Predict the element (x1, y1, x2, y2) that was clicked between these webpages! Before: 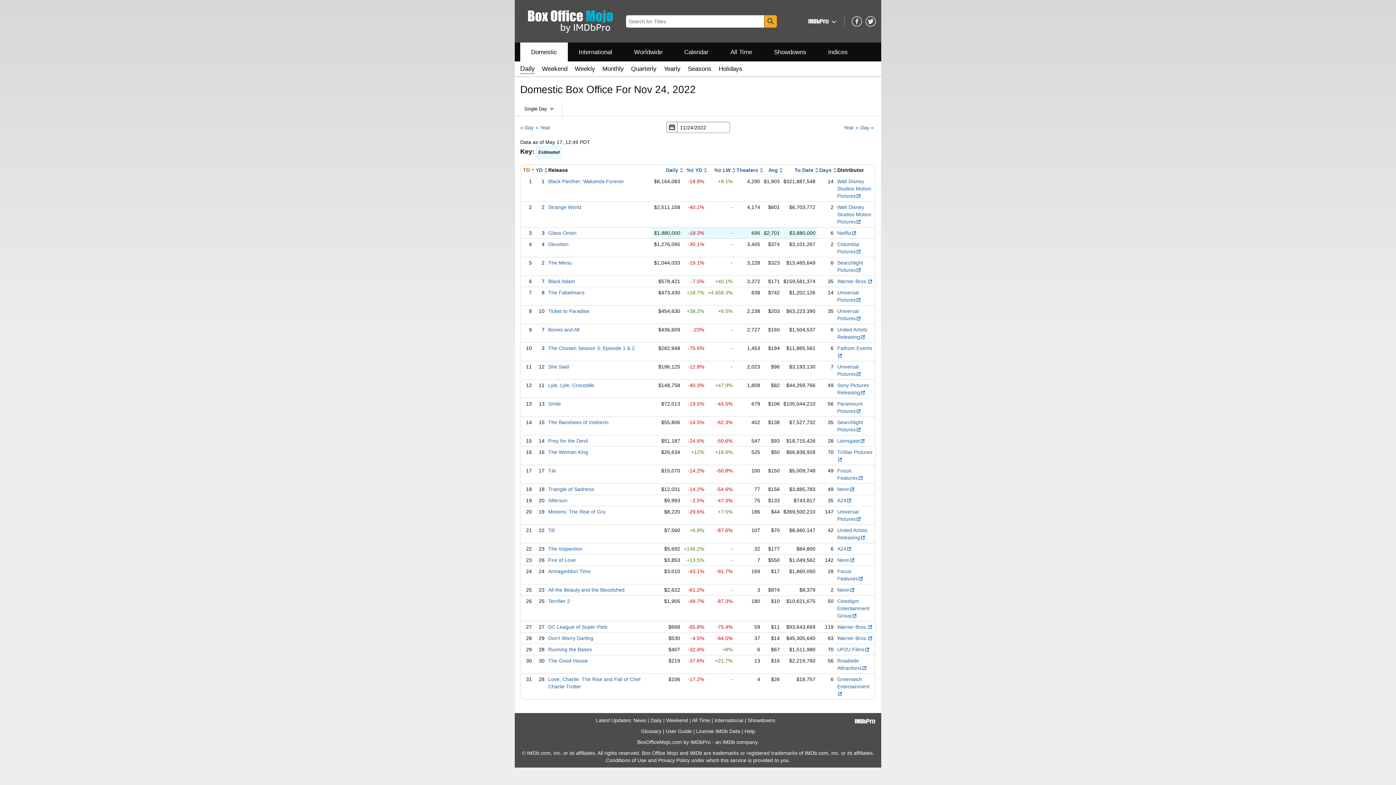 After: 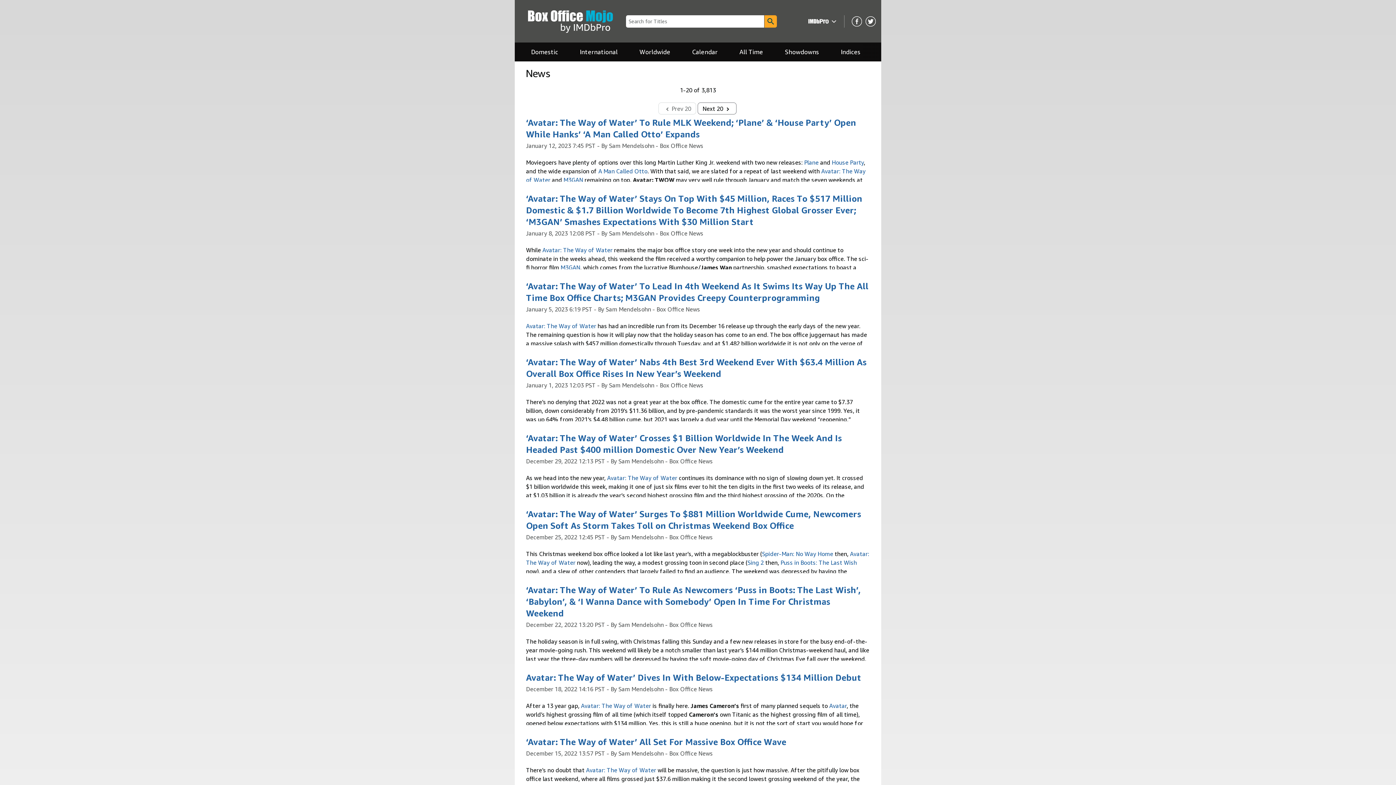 Action: bbox: (633, 717, 646, 723) label: News